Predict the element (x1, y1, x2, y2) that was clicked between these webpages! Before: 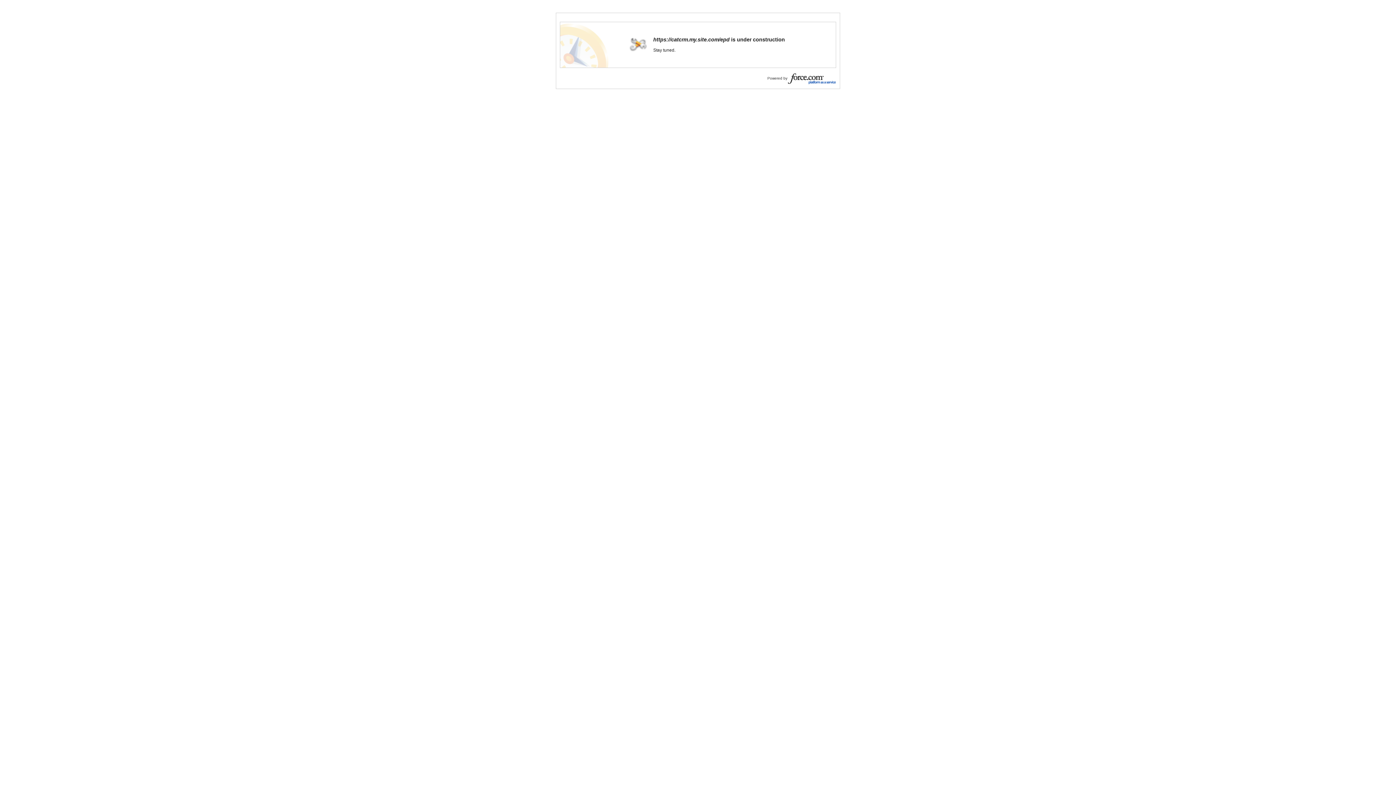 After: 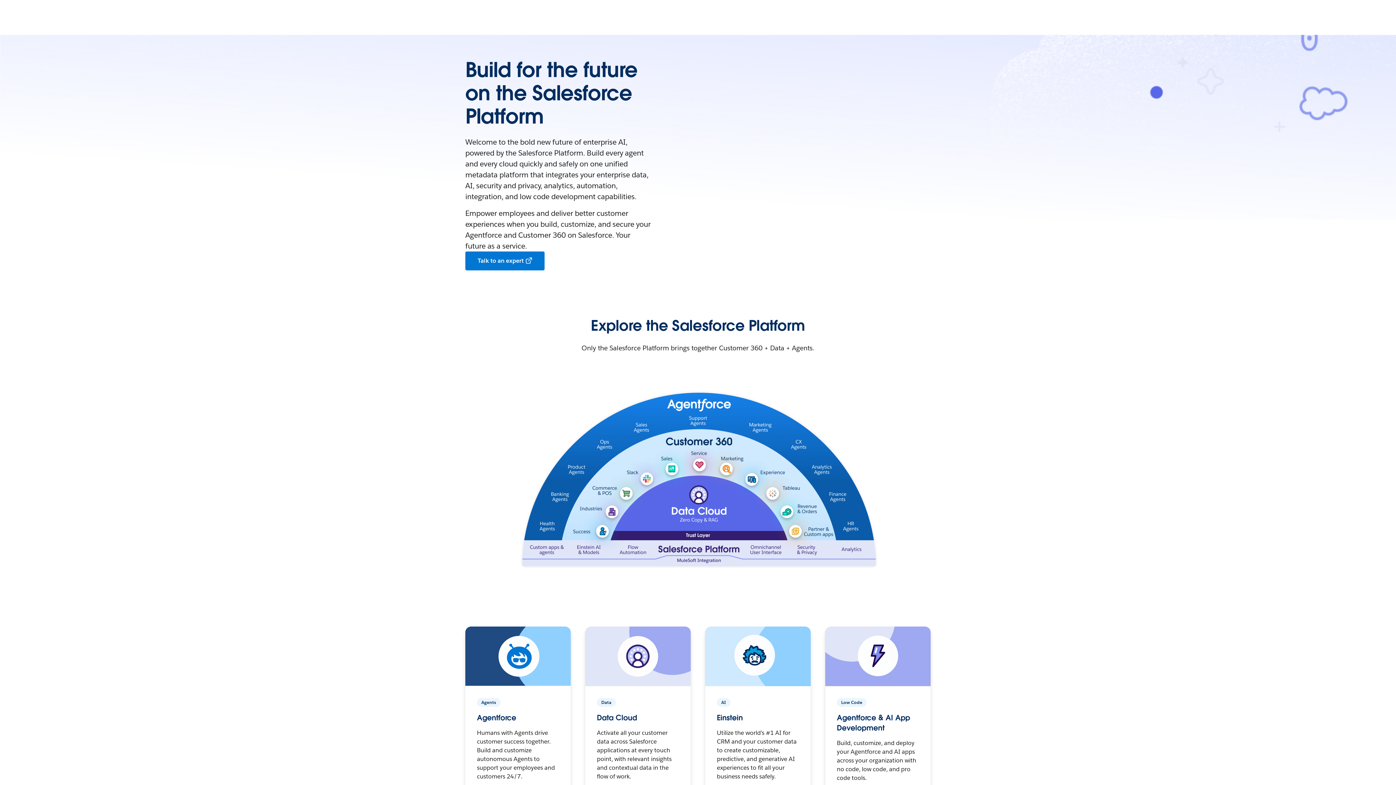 Action: bbox: (787, 75, 840, 80)